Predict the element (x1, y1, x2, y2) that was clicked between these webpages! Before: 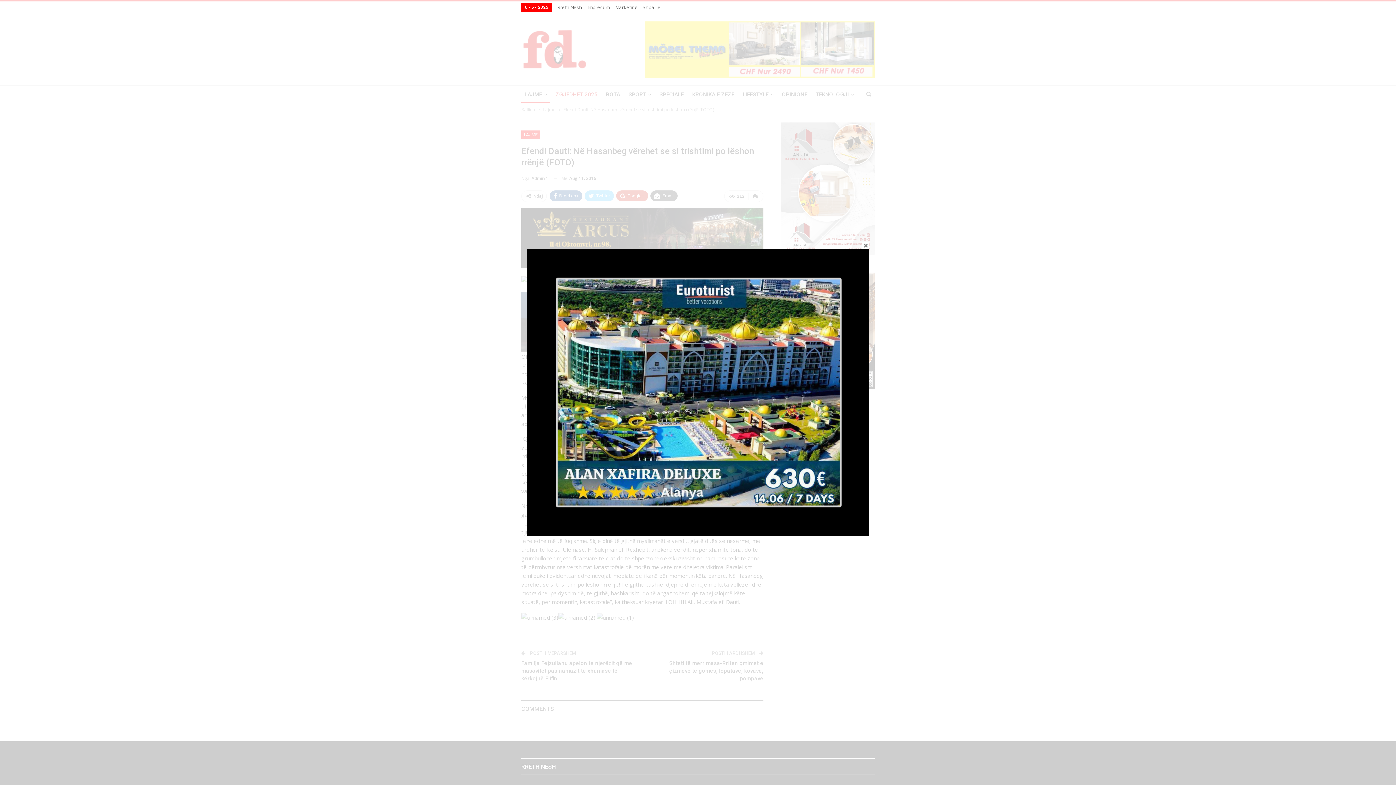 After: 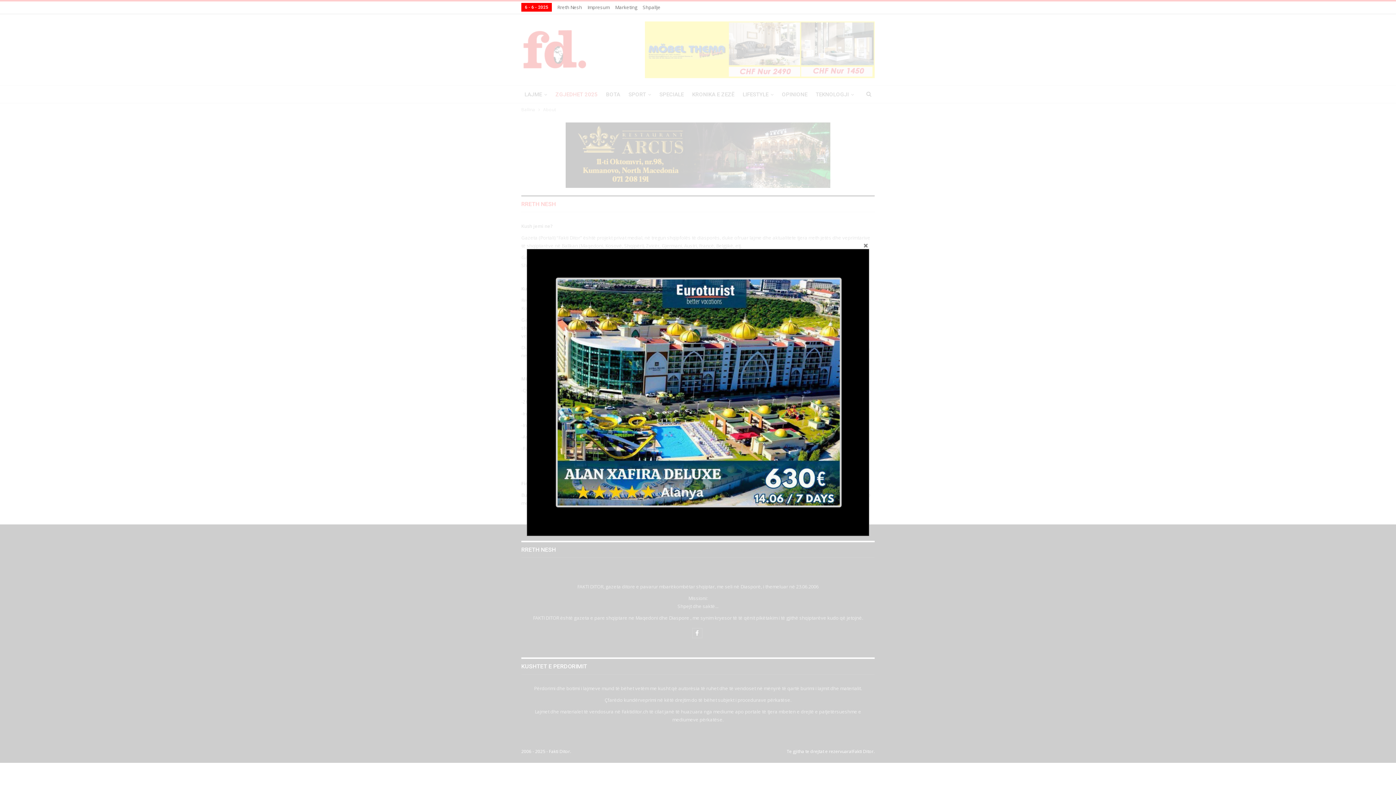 Action: label: Rreth Nesh bbox: (557, 4, 582, 10)